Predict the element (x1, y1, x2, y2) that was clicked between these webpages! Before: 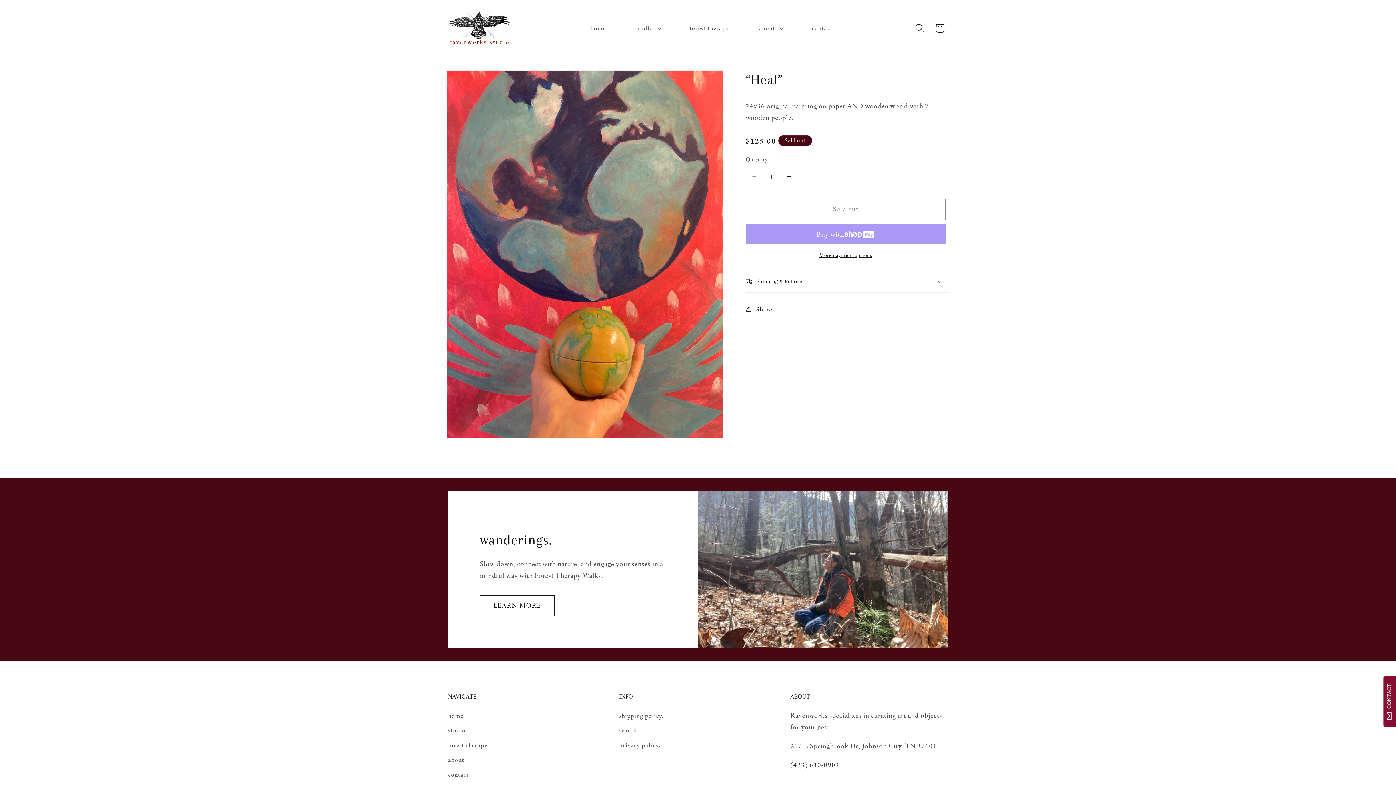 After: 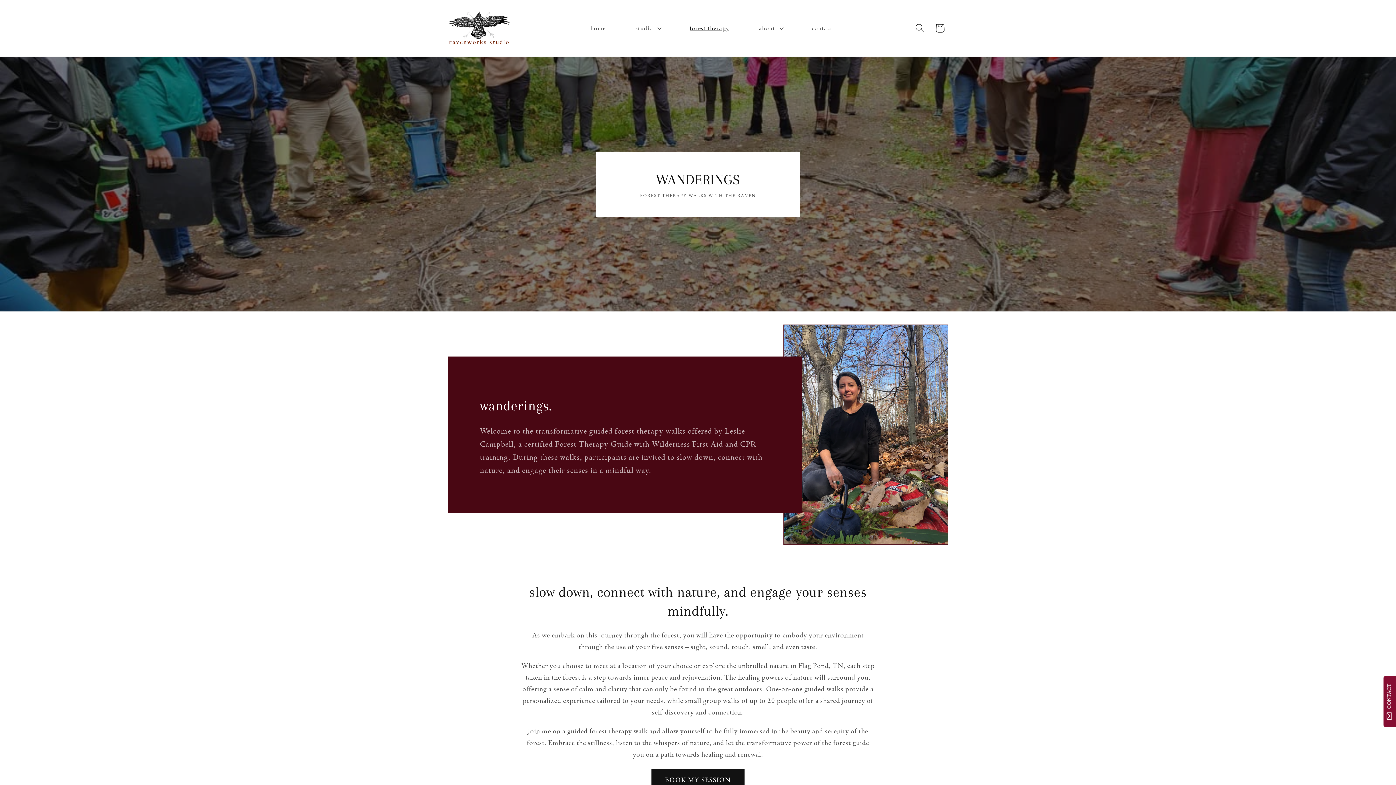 Action: label: LEARN MORE bbox: (480, 595, 554, 616)